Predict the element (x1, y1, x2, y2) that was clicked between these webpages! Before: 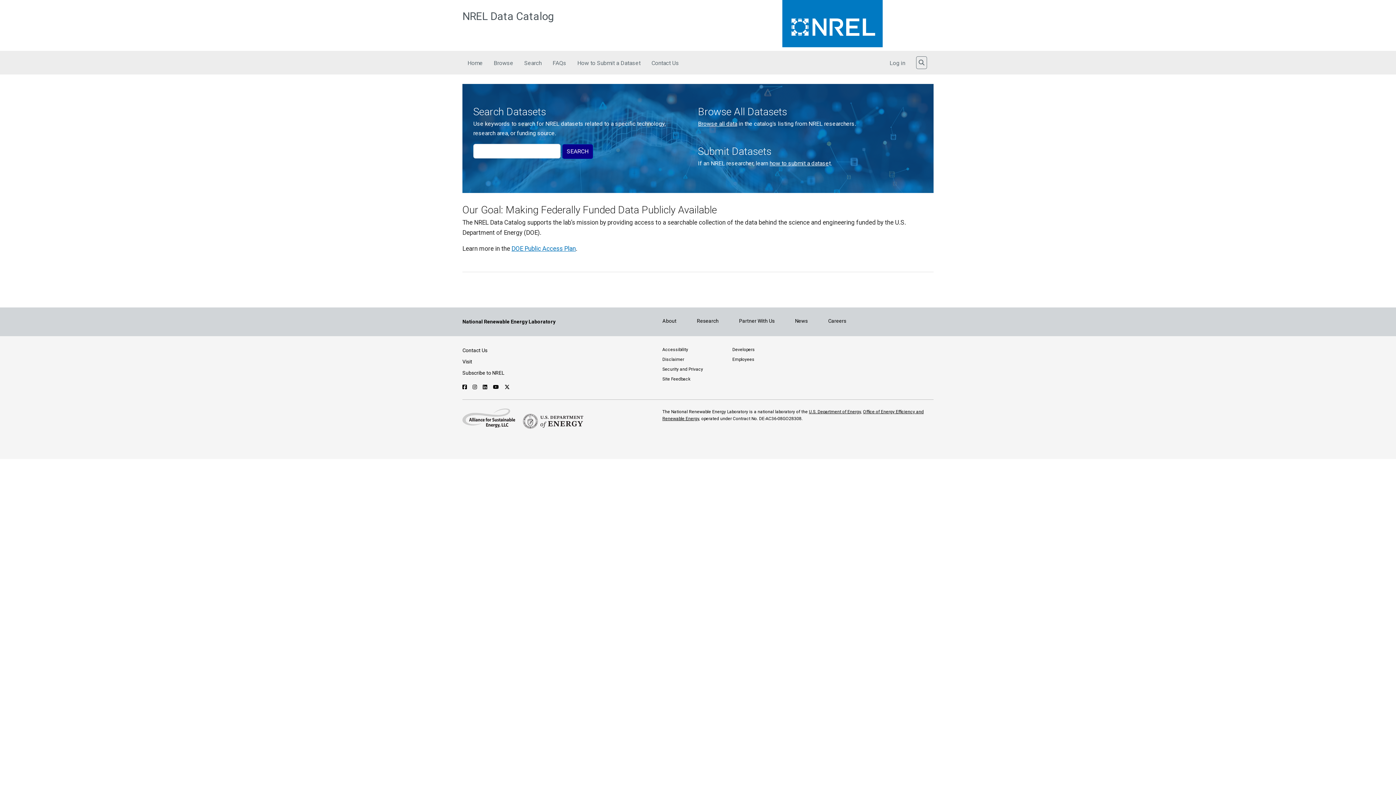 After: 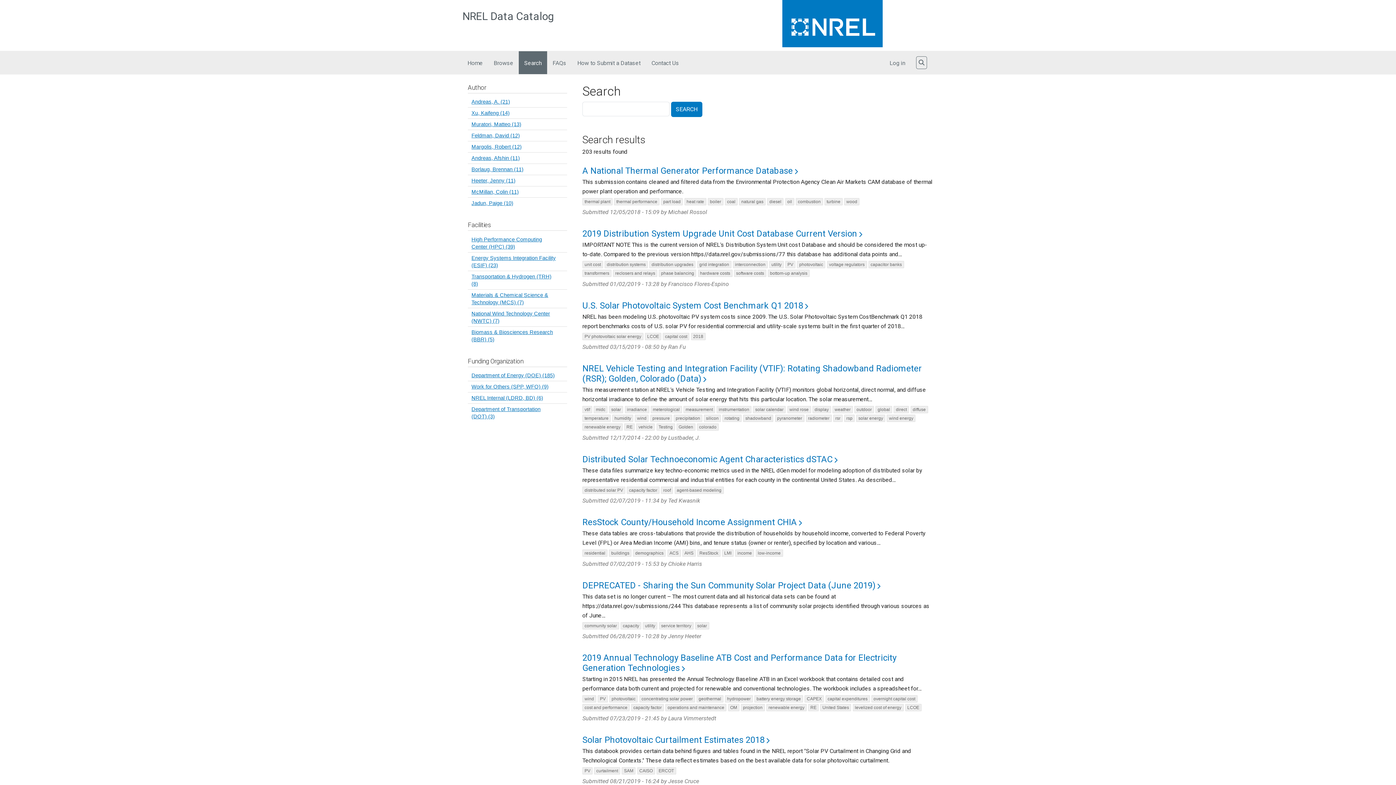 Action: bbox: (518, 51, 547, 74) label: Search